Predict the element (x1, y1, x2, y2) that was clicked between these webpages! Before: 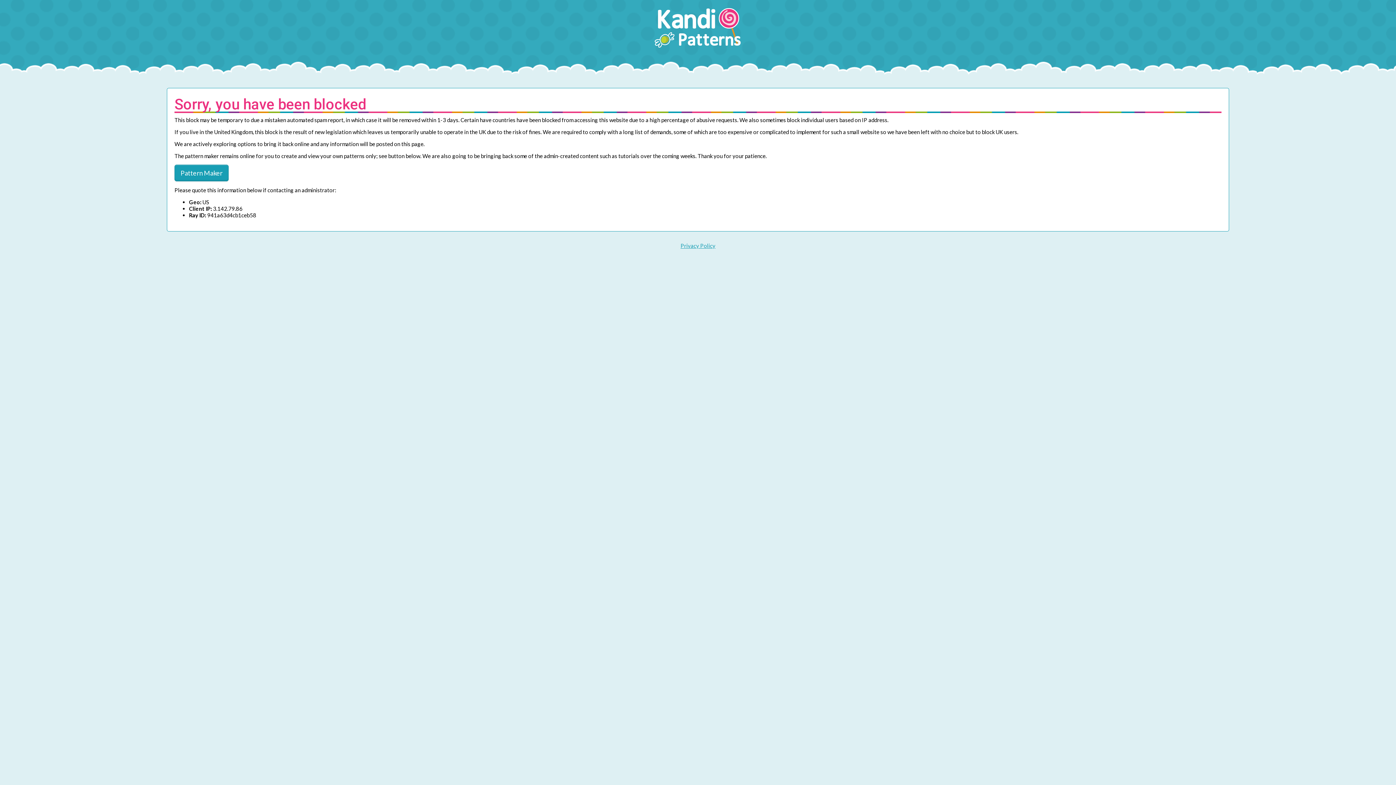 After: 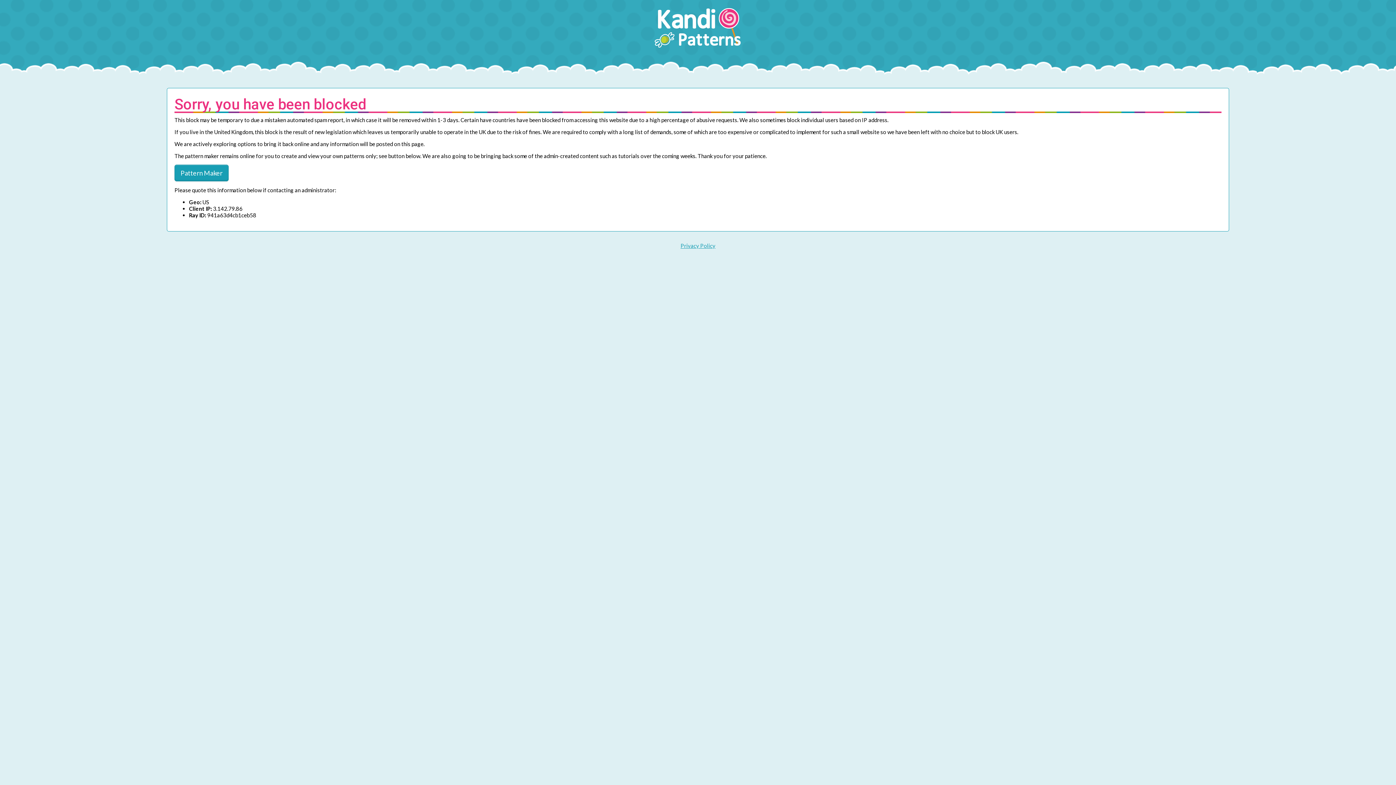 Action: label: Pattern Maker bbox: (174, 164, 228, 181)